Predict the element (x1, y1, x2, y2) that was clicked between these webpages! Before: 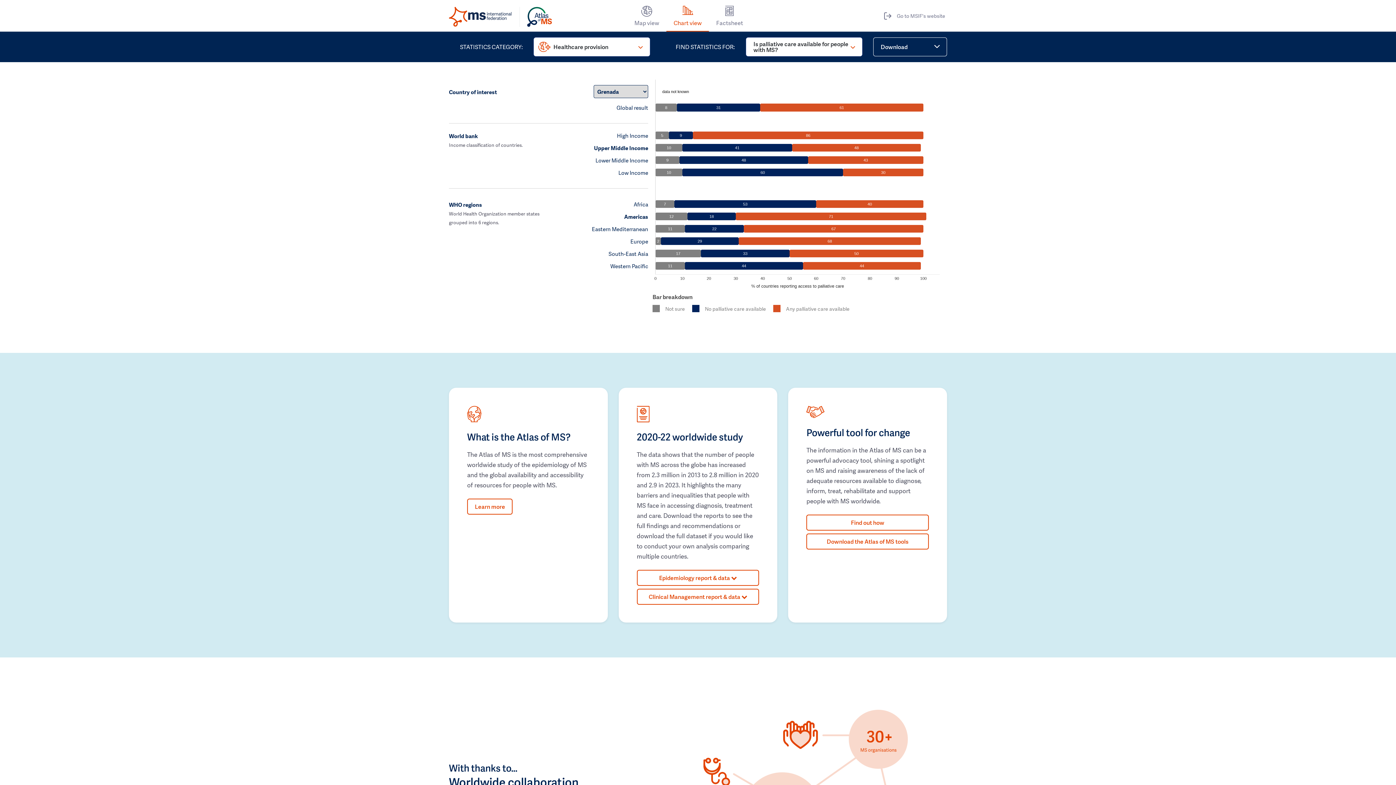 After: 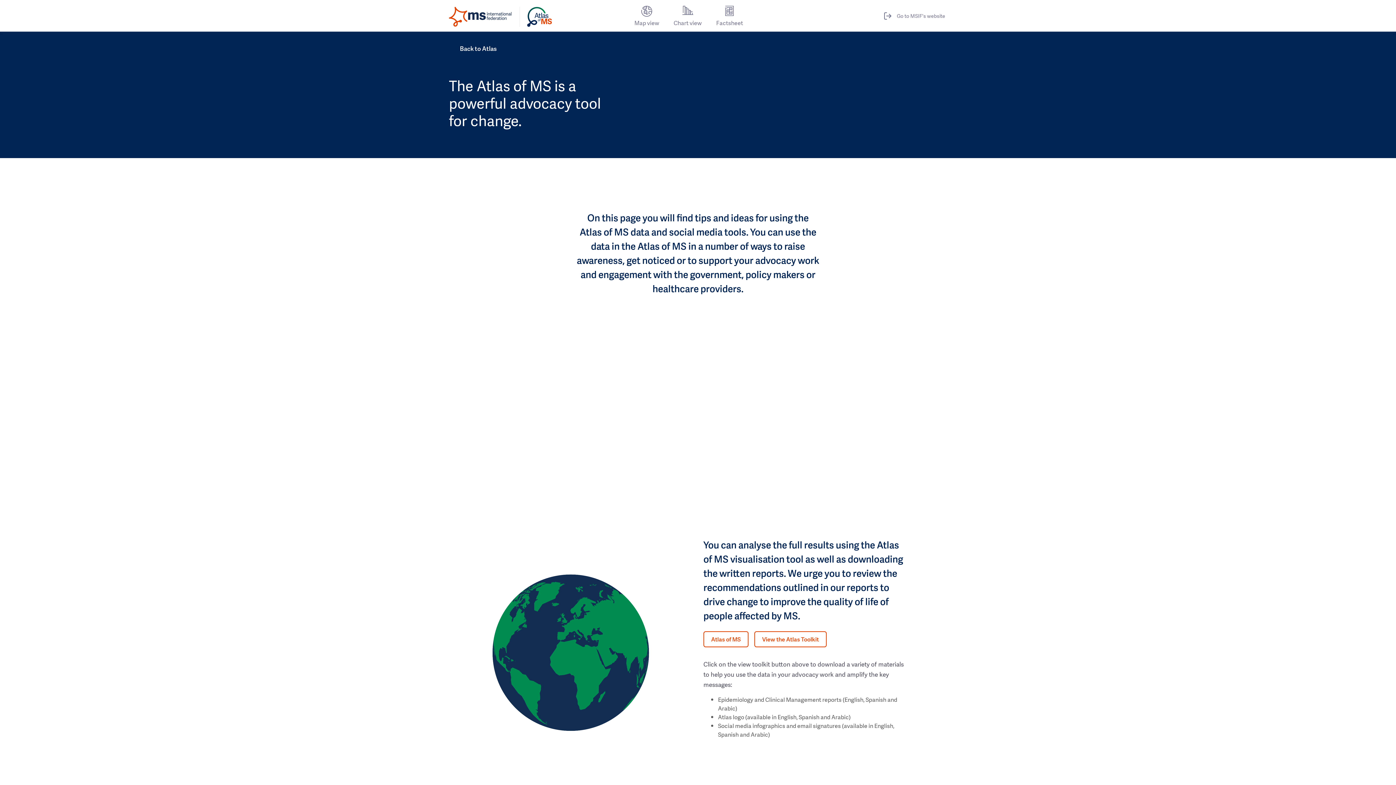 Action: bbox: (806, 514, 929, 530) label: Find out how